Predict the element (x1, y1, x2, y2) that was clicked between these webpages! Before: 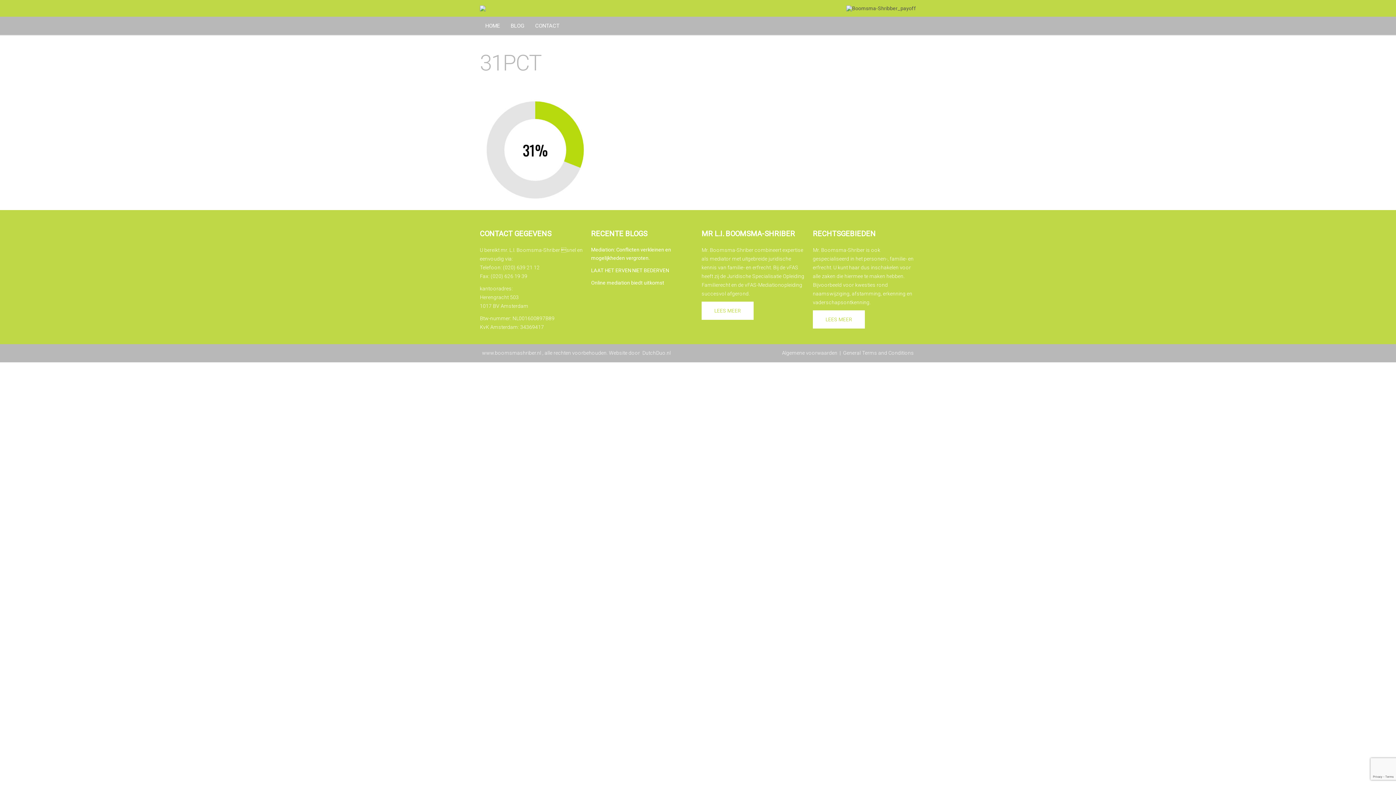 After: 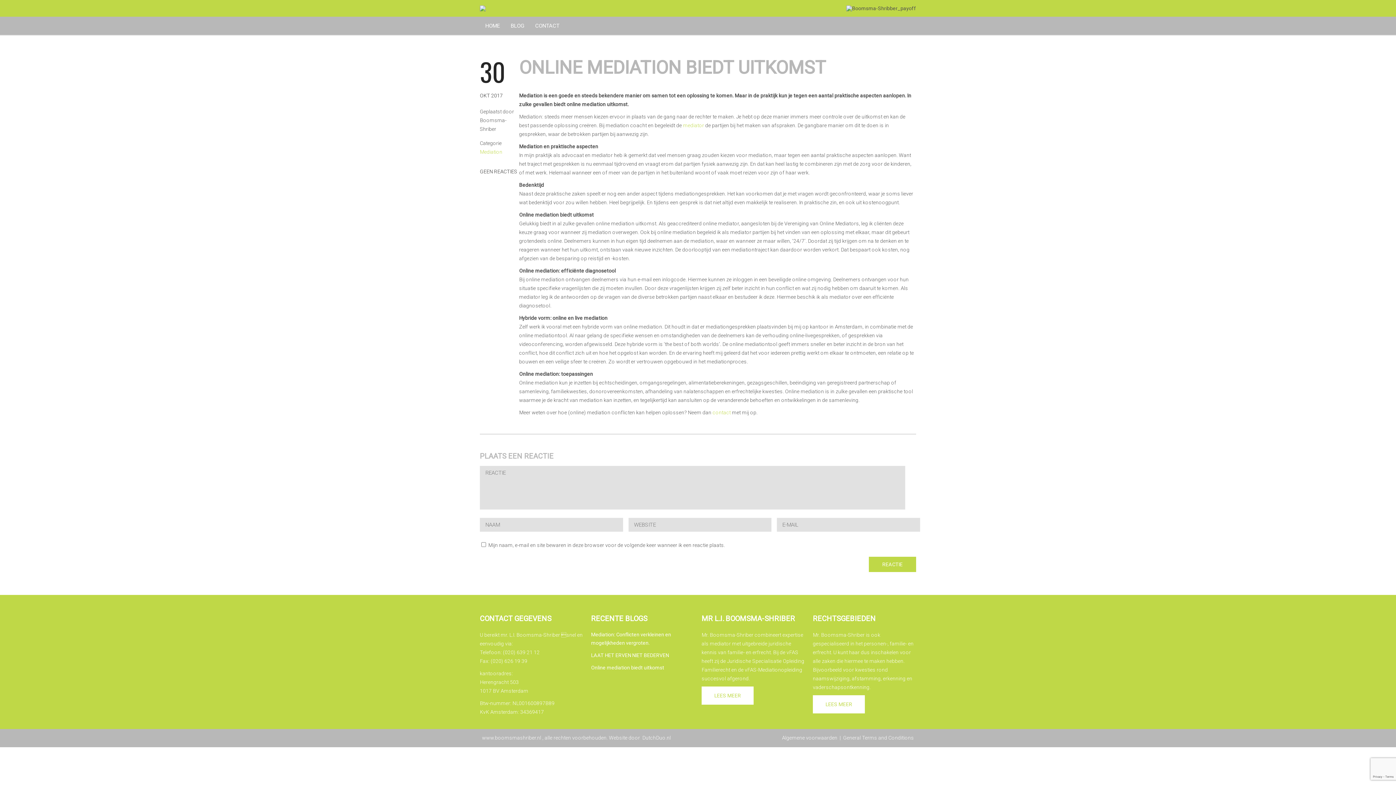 Action: bbox: (591, 280, 664, 285) label: Online mediation biedt uitkomst